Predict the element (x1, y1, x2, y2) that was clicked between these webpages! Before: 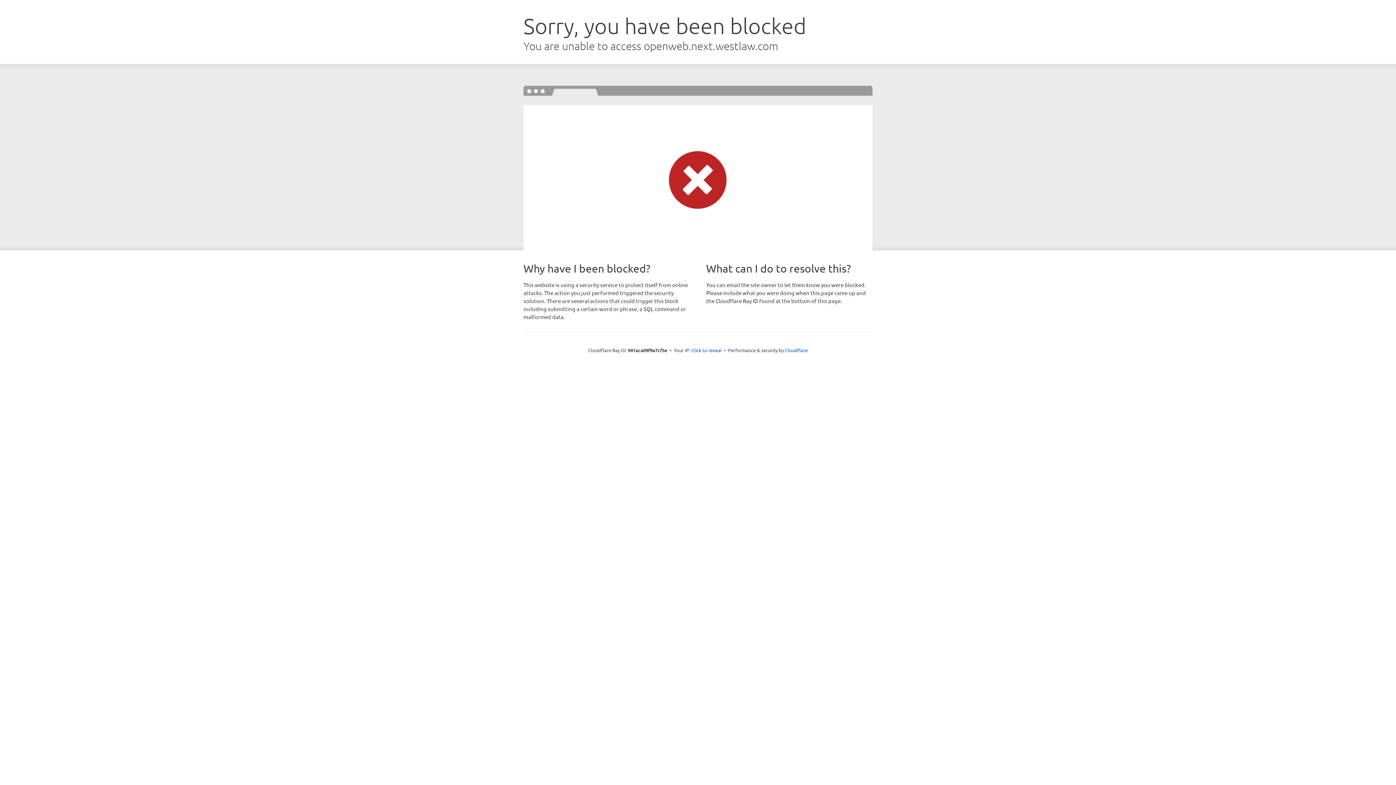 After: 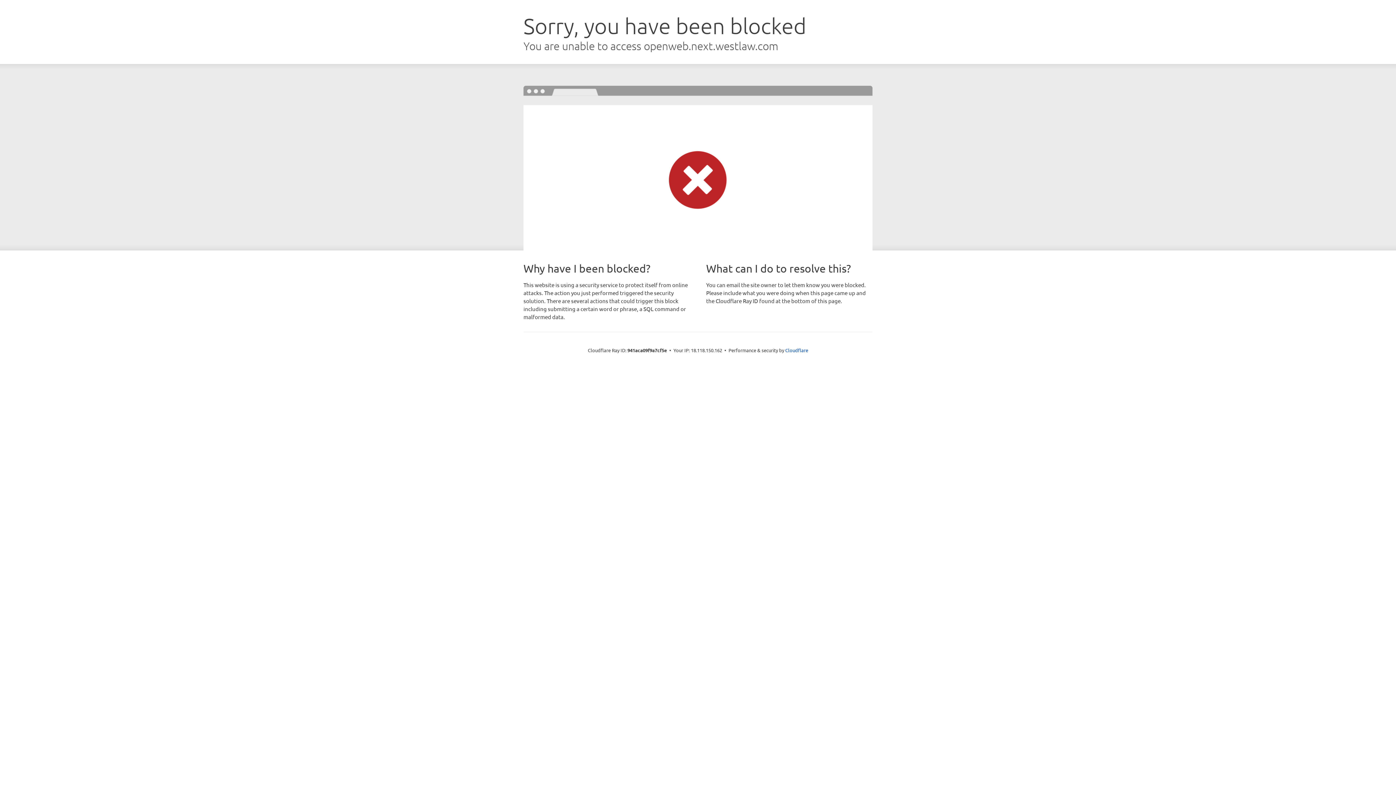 Action: bbox: (691, 346, 722, 353) label: Click to reveal